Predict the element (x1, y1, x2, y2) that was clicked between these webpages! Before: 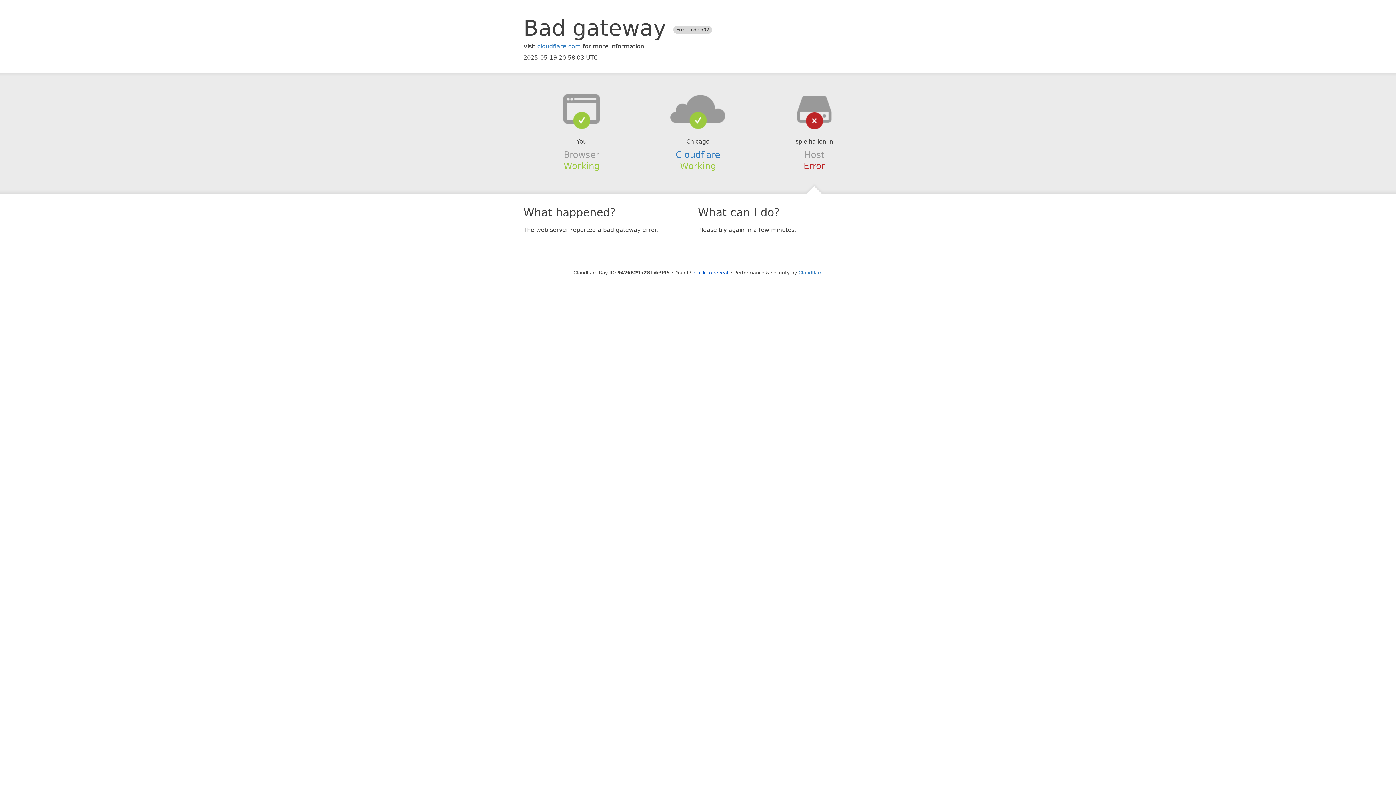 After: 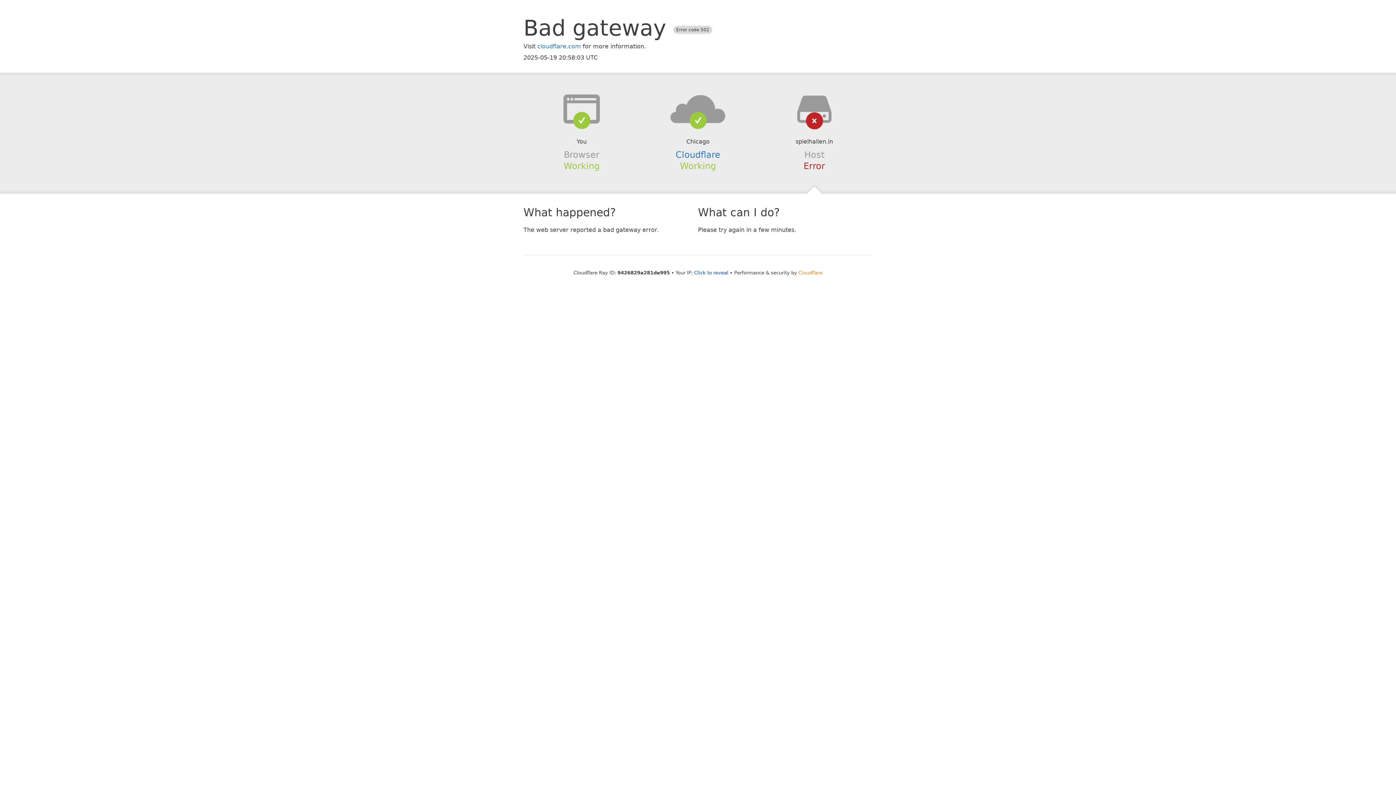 Action: label: Cloudflare bbox: (798, 270, 822, 275)